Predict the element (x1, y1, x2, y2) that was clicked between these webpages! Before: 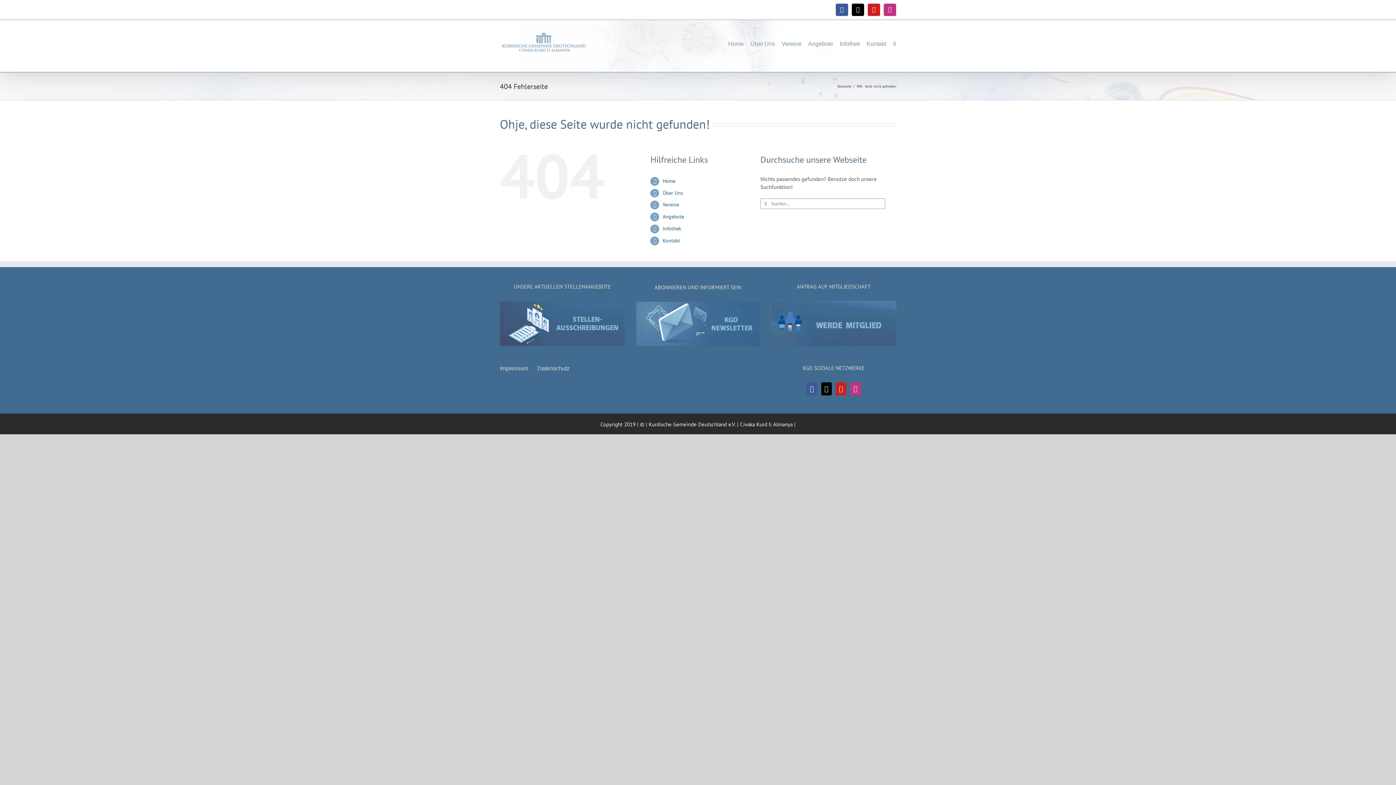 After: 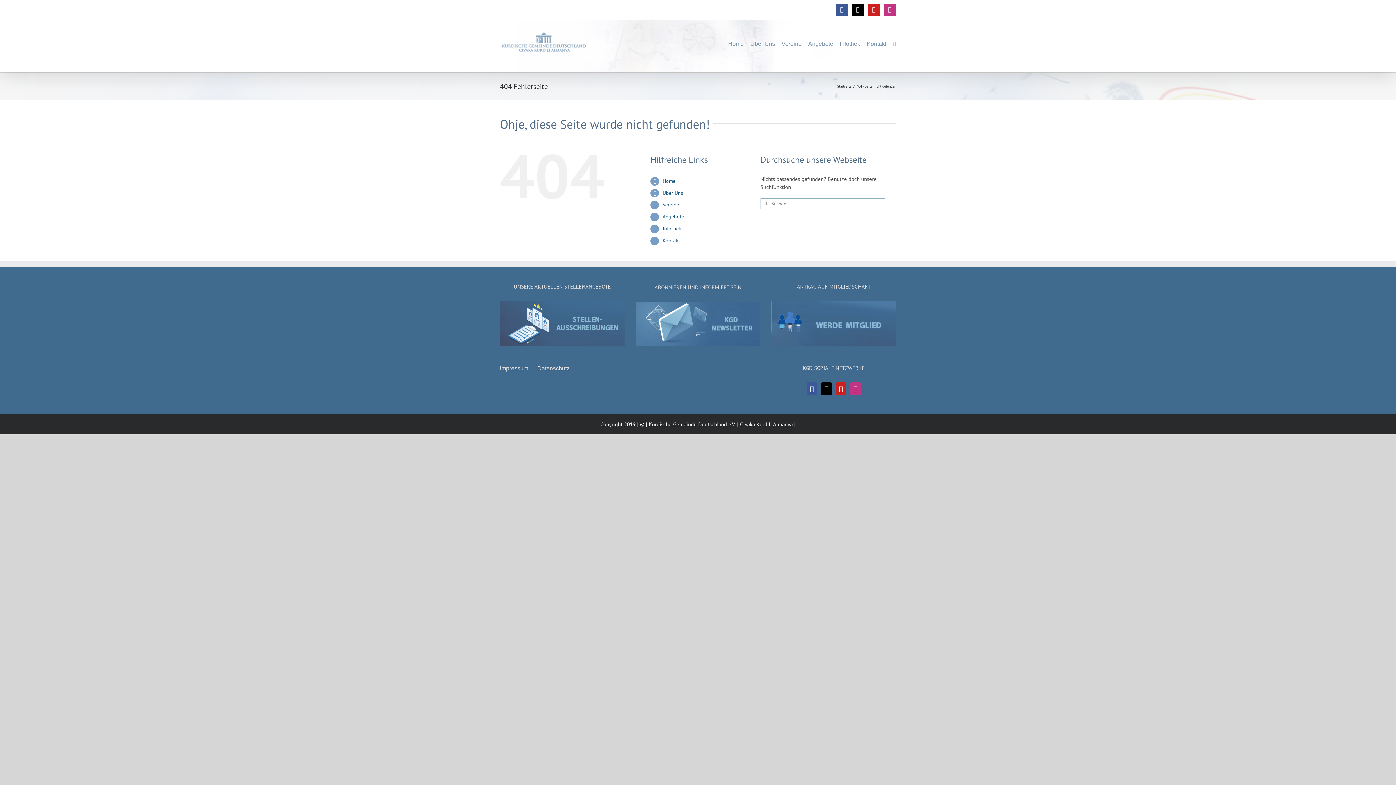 Action: label: YouTube bbox: (868, 3, 880, 16)